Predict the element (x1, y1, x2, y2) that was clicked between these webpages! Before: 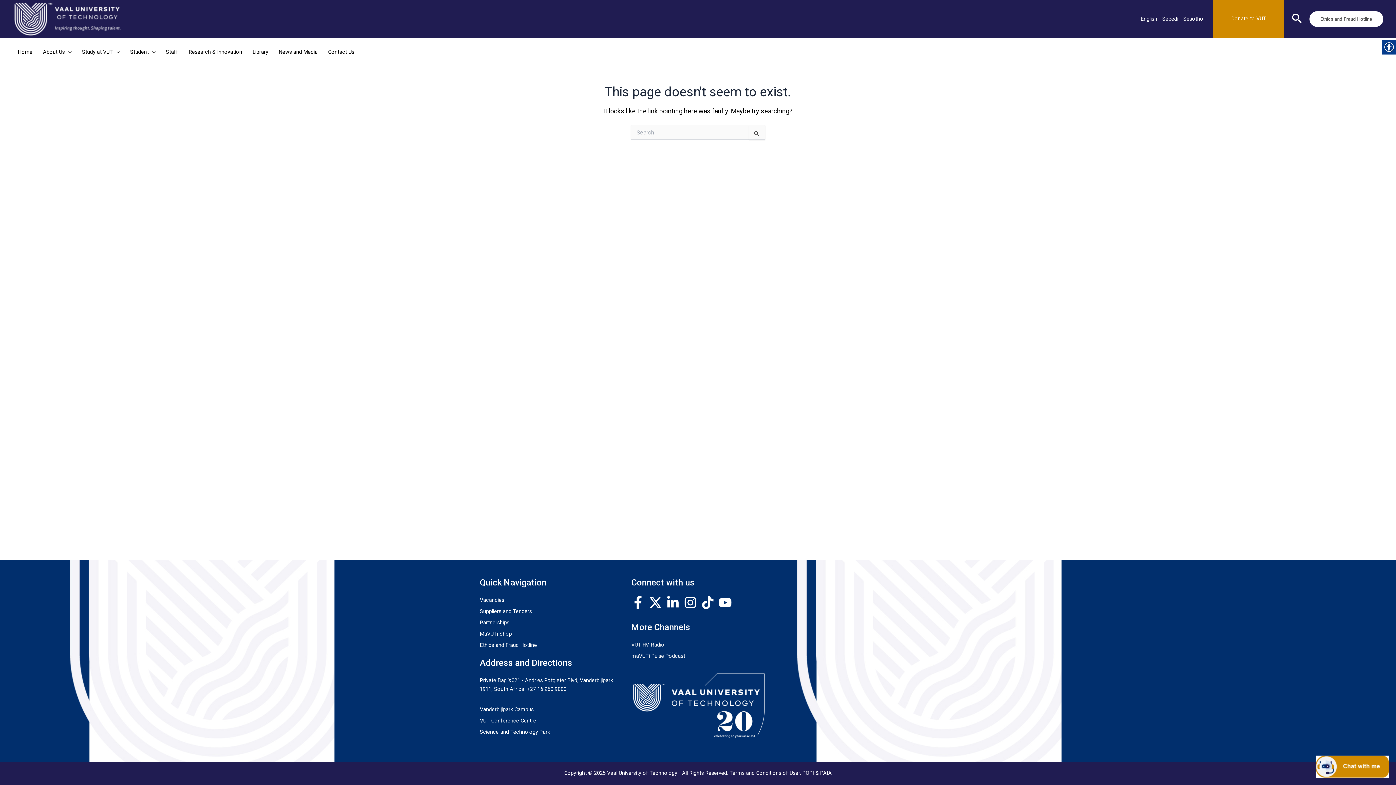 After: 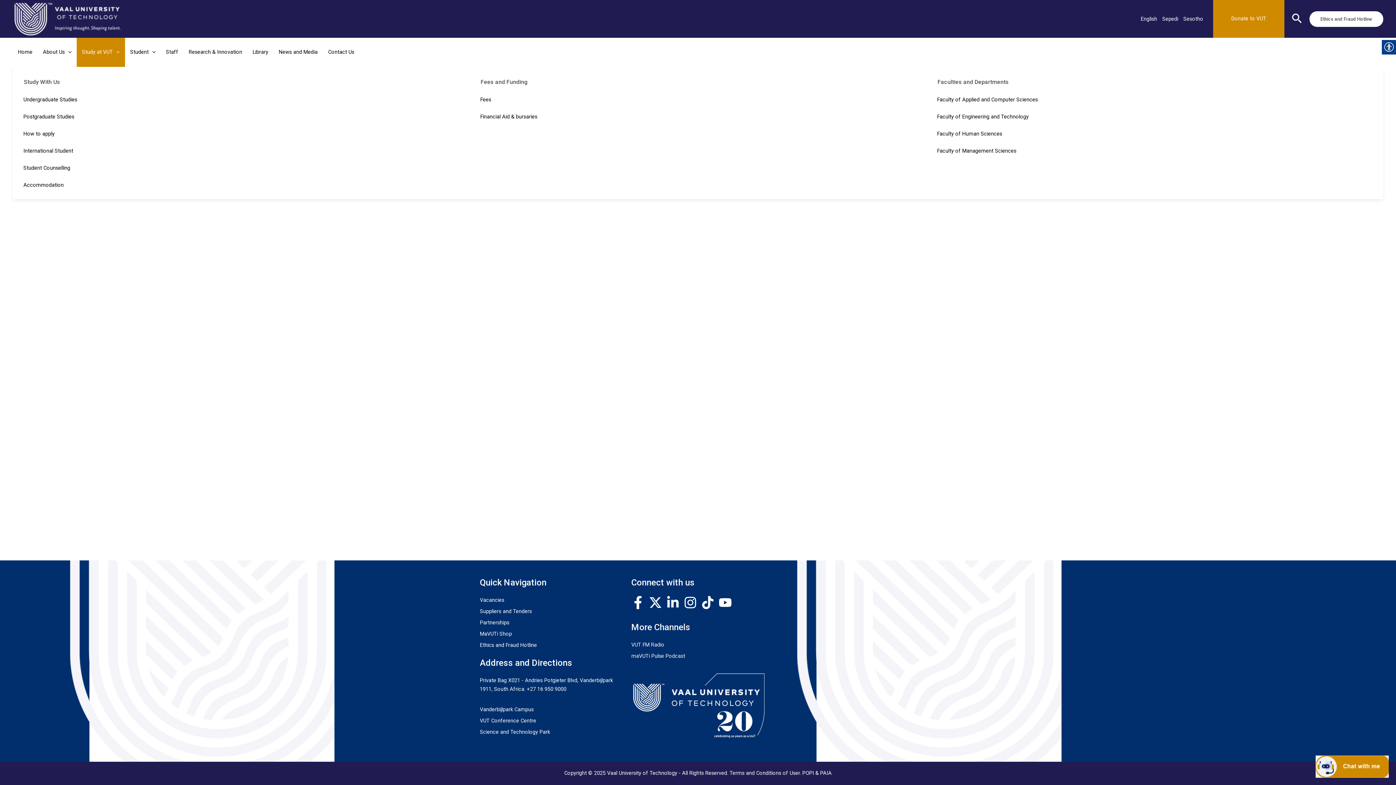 Action: bbox: (76, 37, 124, 66) label: Study at VUT